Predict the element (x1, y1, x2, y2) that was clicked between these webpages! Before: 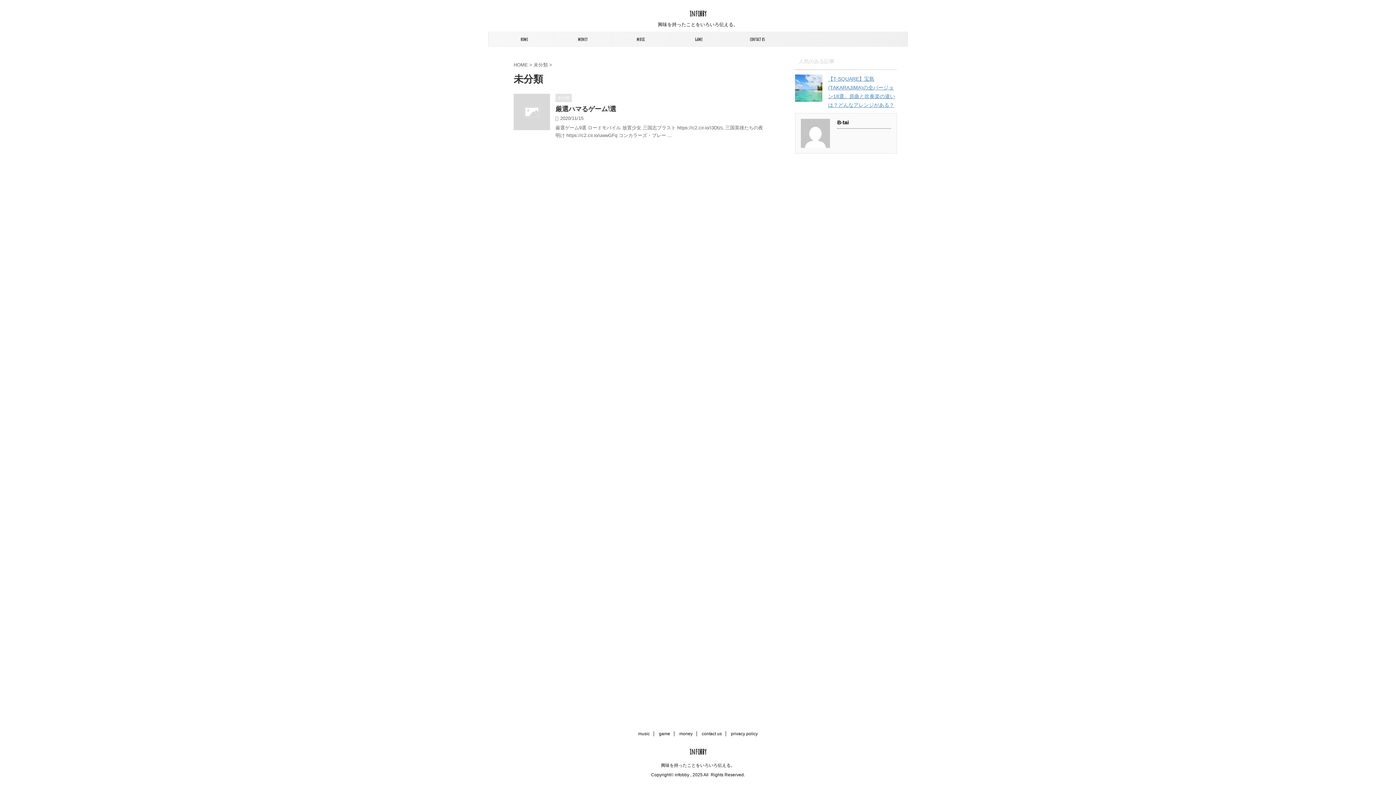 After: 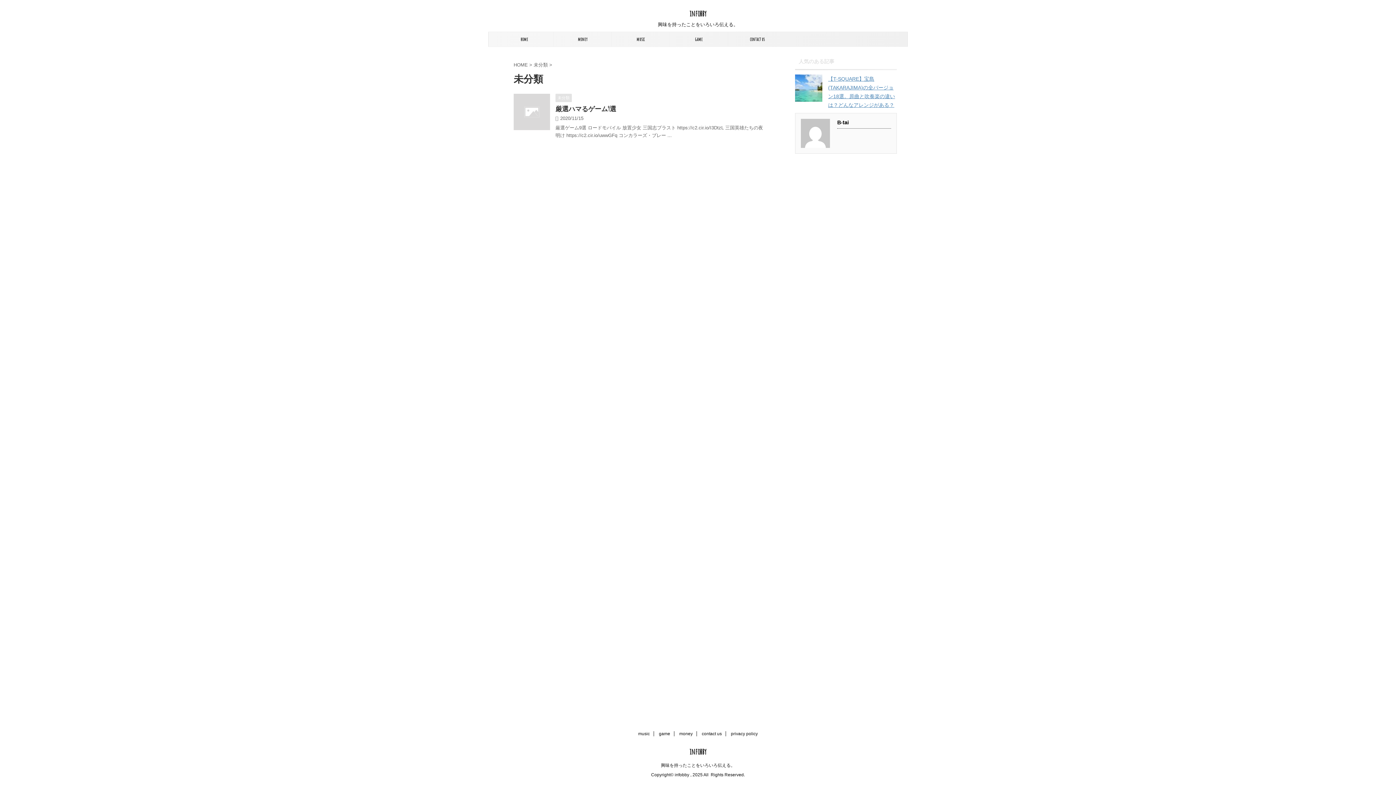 Action: bbox: (555, 94, 572, 100) label: 未分類